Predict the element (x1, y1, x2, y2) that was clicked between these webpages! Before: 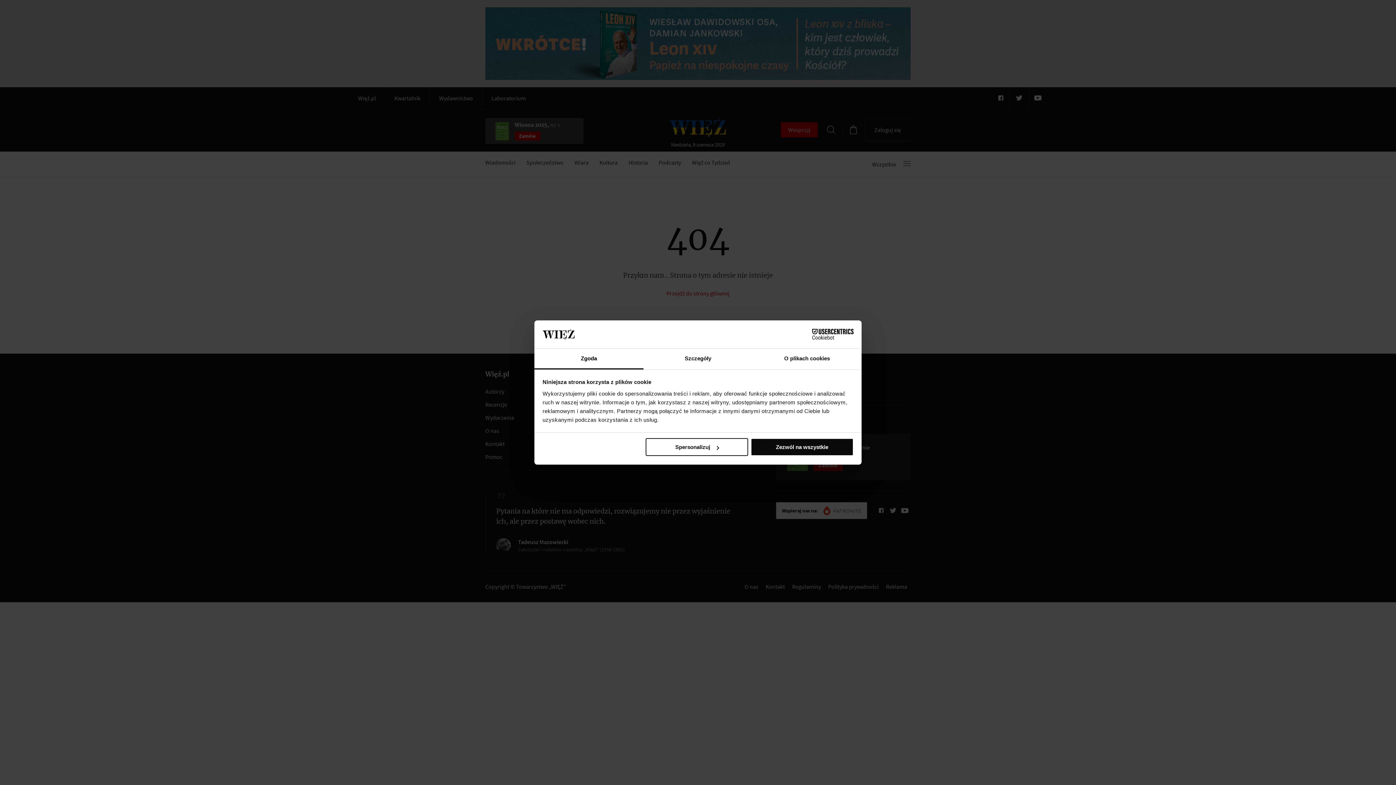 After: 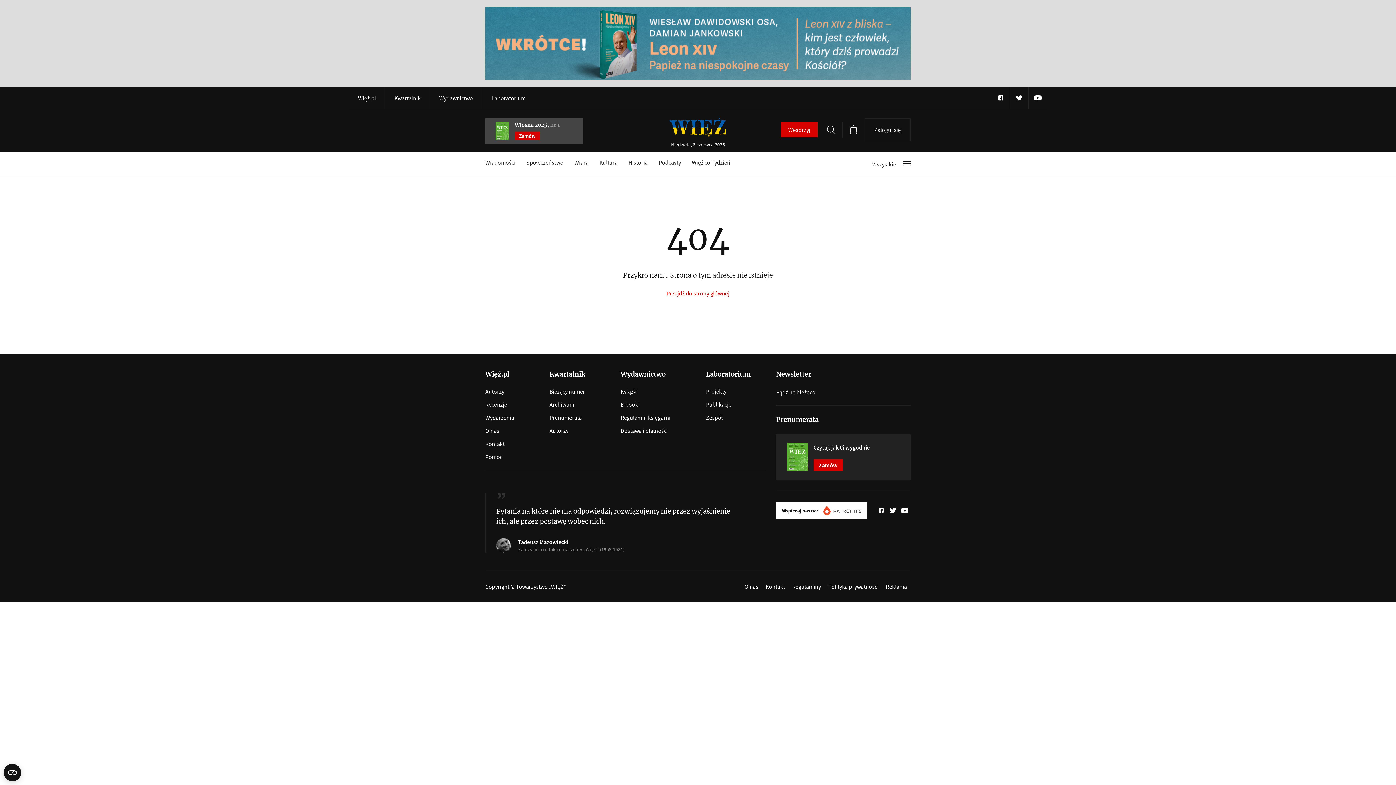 Action: bbox: (751, 438, 853, 456) label: Zezwól na wszystkie